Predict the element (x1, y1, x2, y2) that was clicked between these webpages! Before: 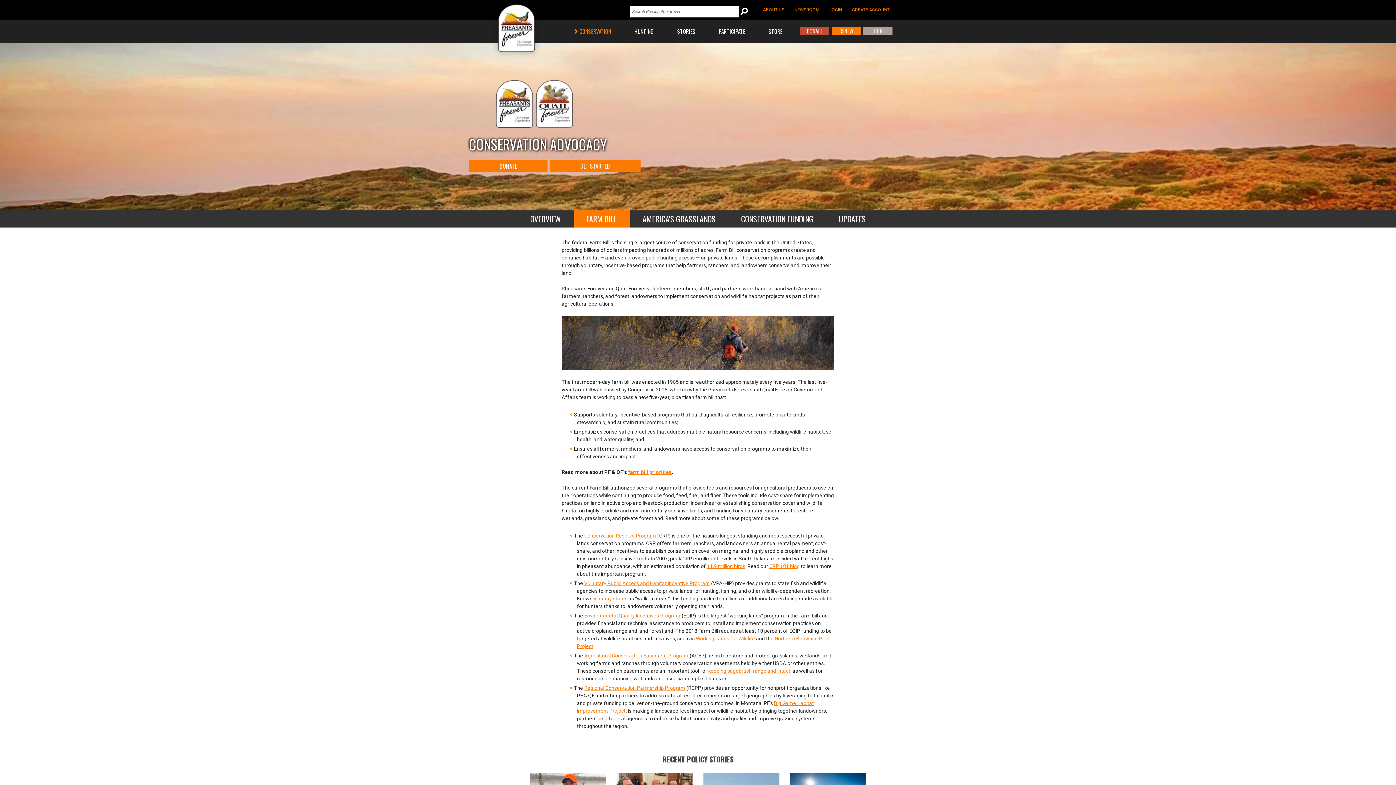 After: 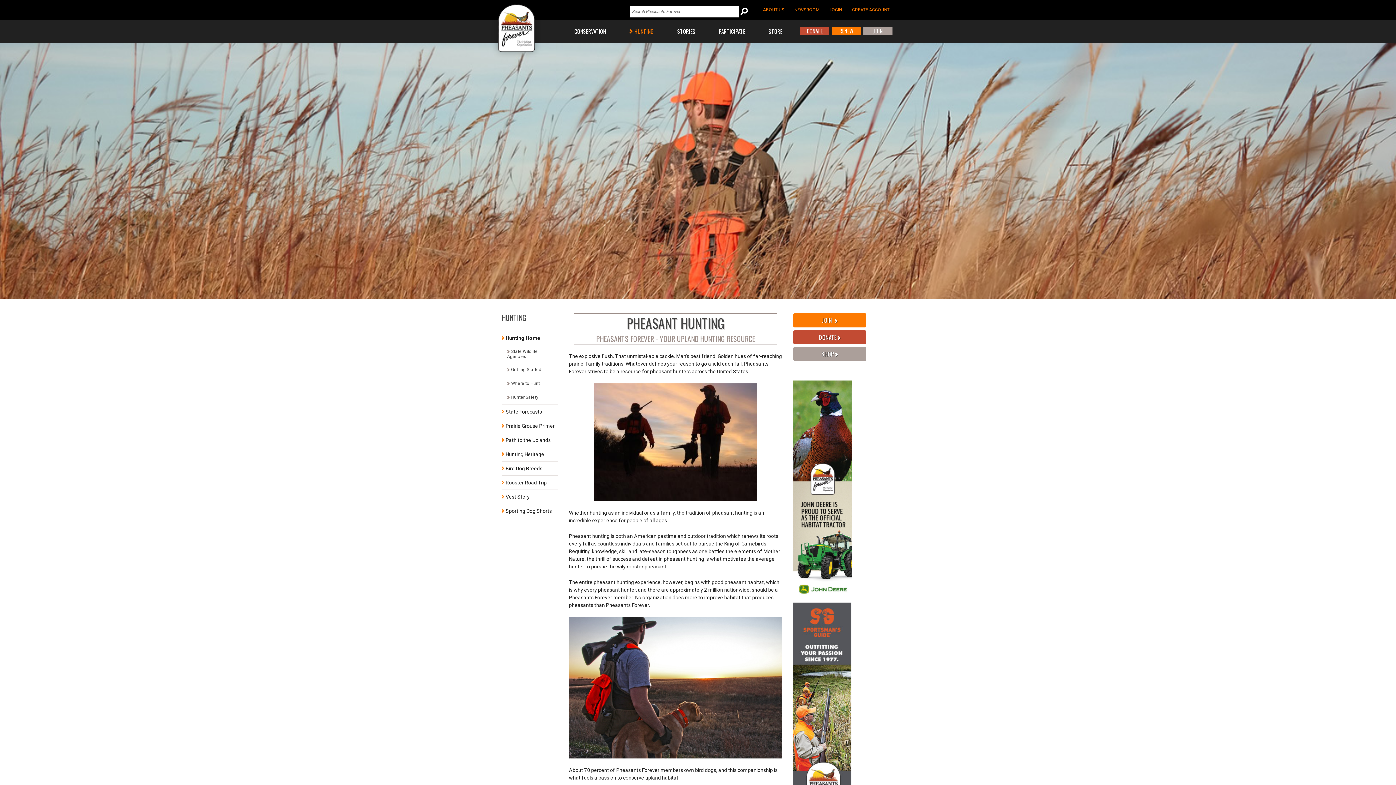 Action: label: HUNTING bbox: (622, 19, 665, 43)